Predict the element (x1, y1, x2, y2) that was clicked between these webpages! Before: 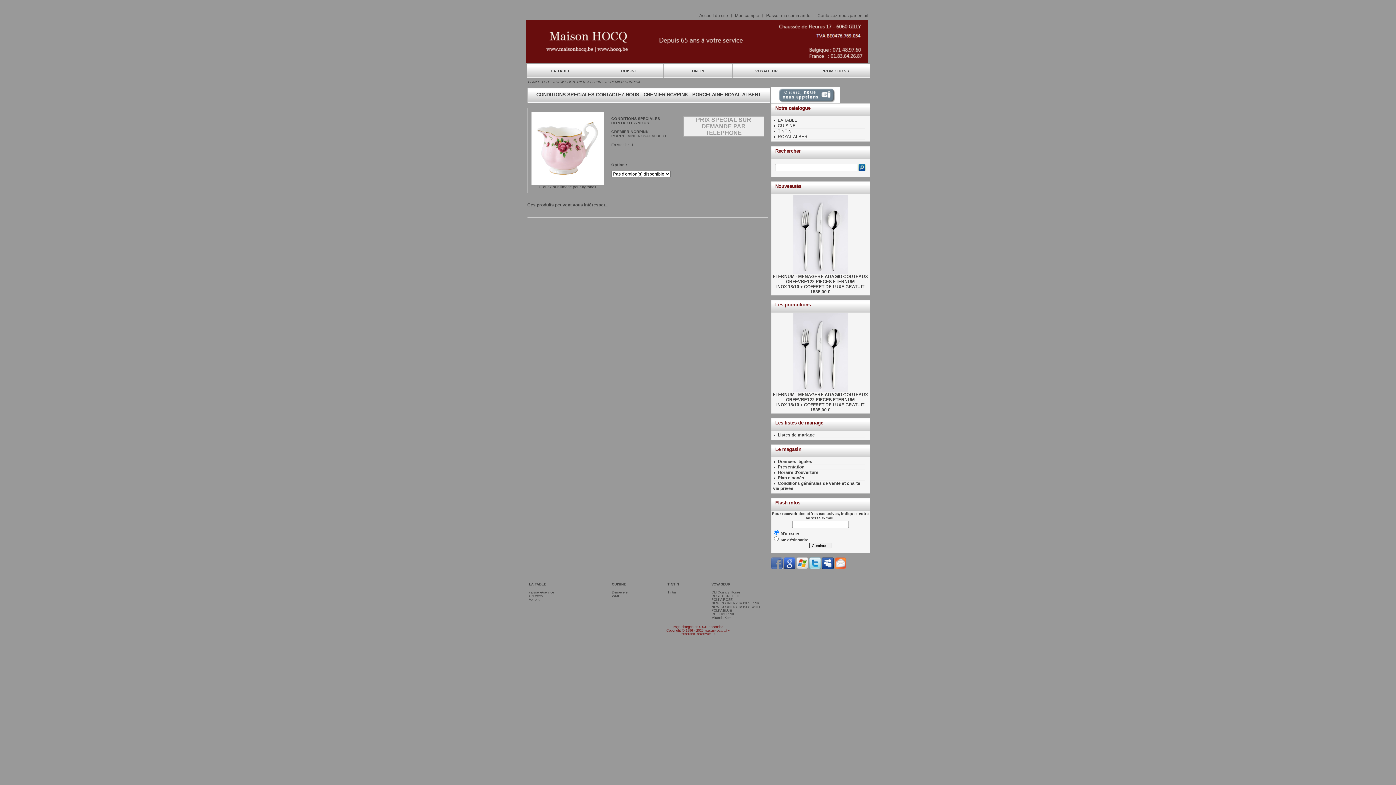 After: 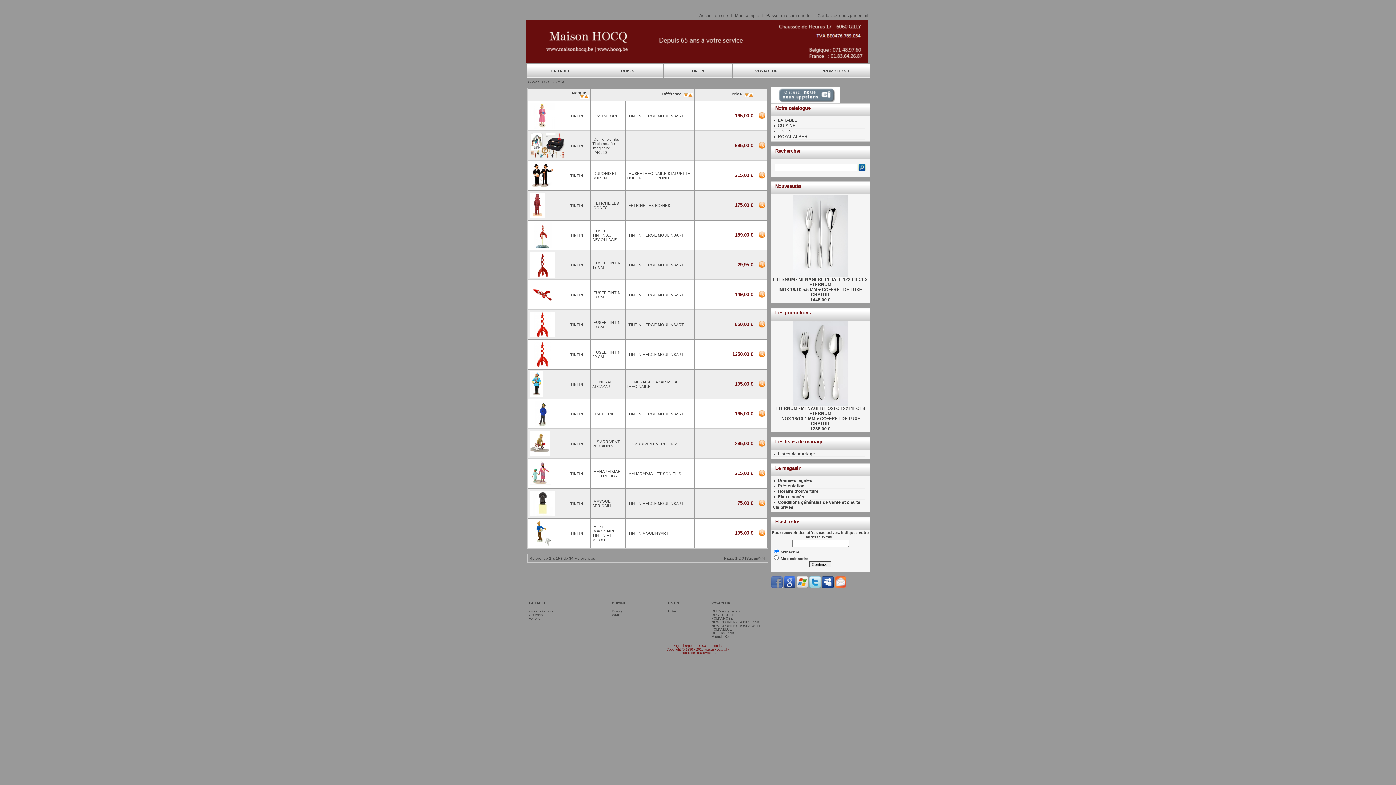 Action: bbox: (667, 590, 676, 594) label: Tintin